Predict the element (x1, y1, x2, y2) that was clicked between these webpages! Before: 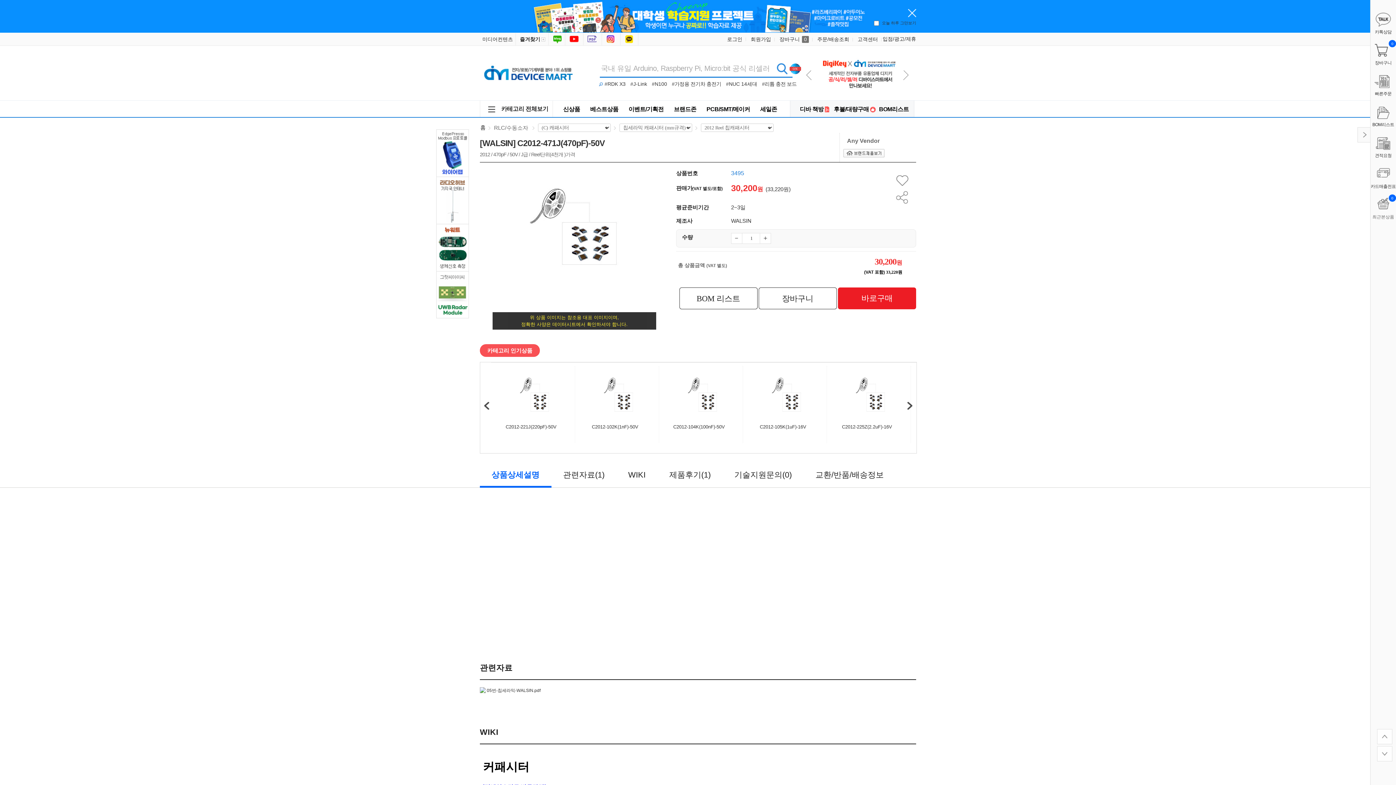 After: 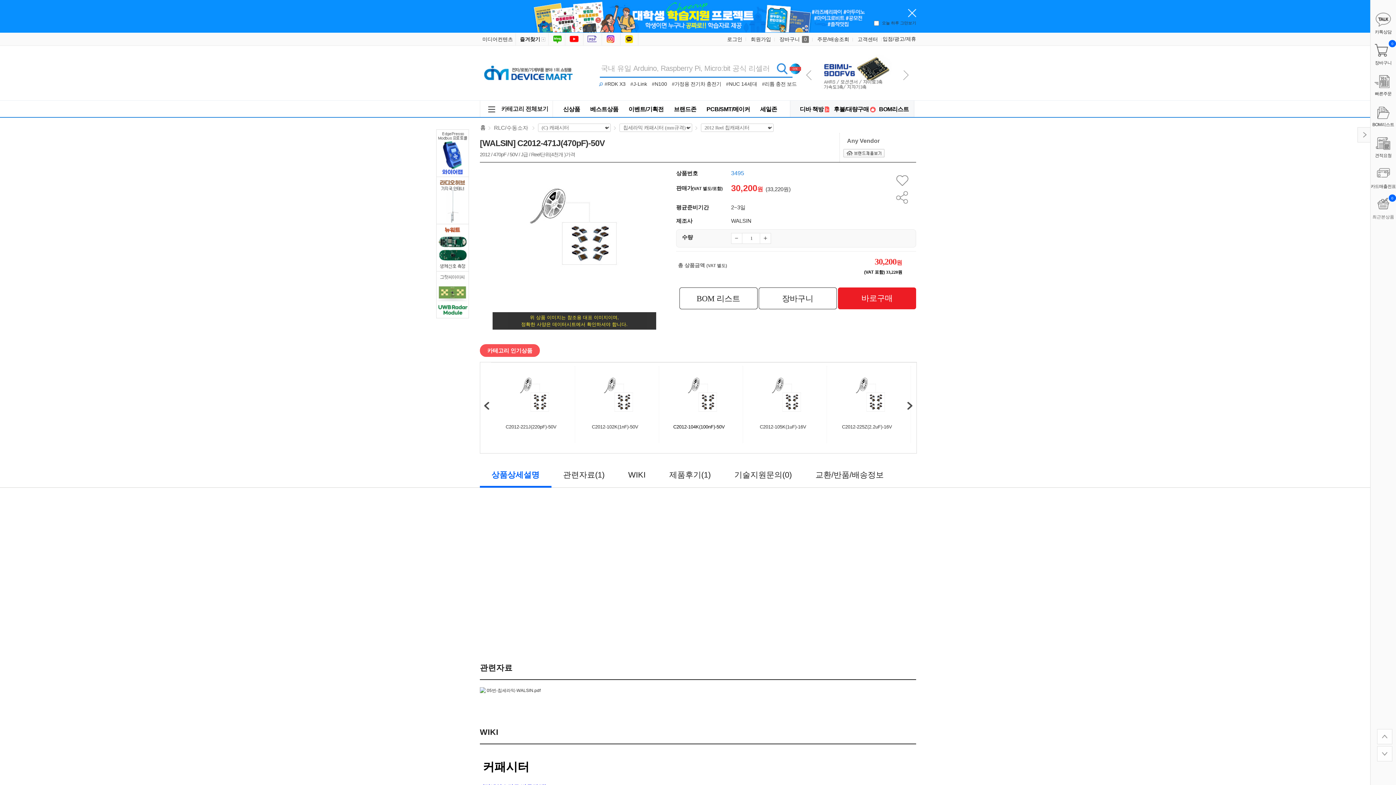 Action: bbox: (666, 424, 732, 436) label: C2012-104K(100nF)-50V